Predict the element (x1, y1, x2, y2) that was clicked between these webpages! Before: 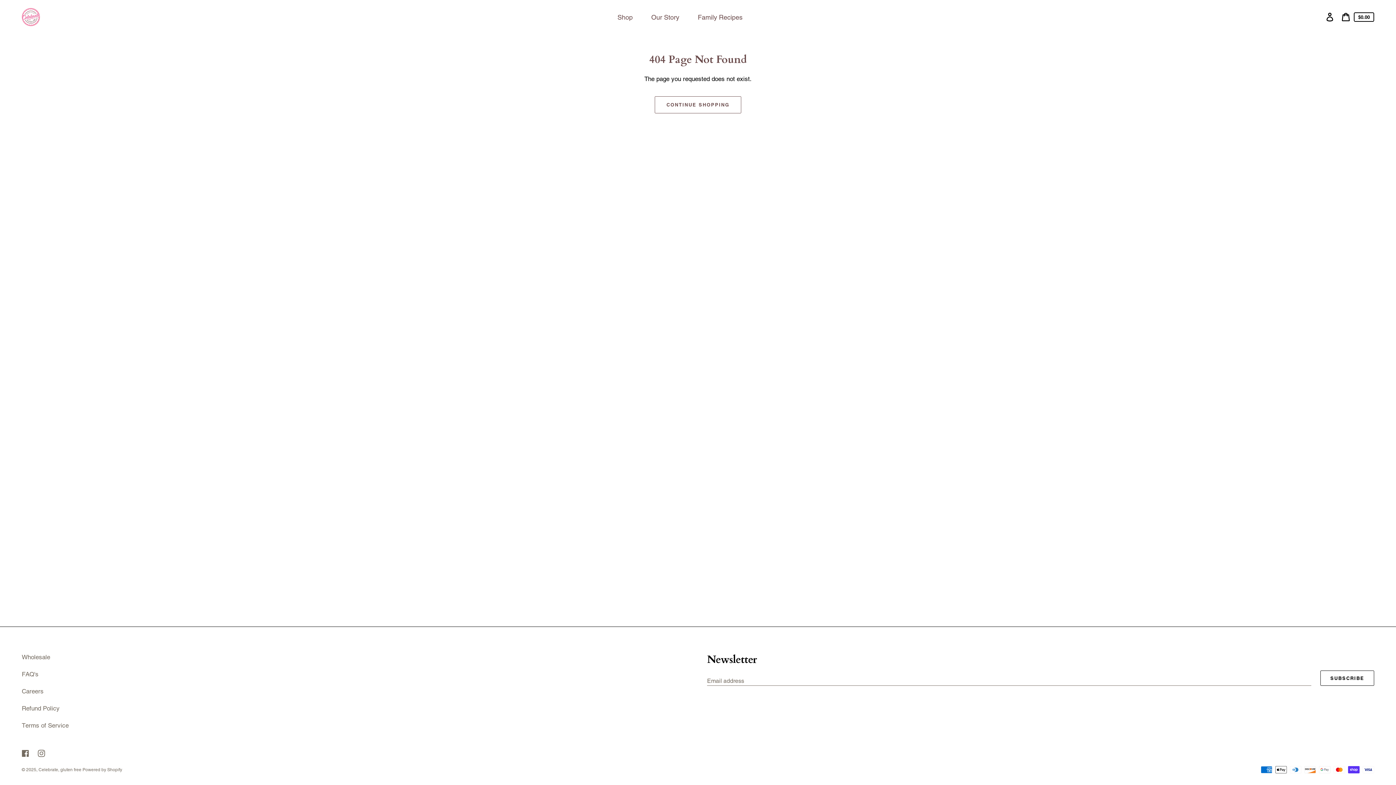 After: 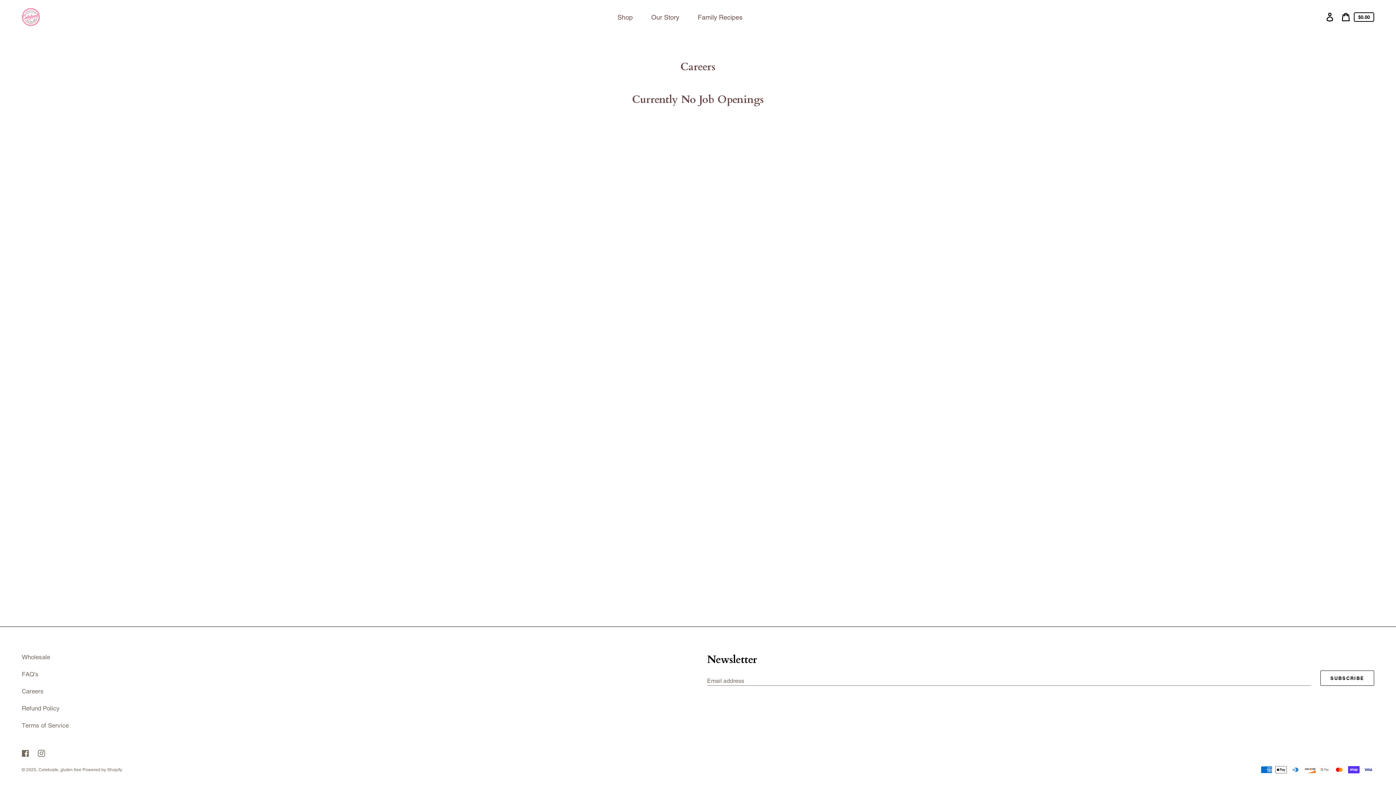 Action: bbox: (21, 688, 43, 695) label: Careers